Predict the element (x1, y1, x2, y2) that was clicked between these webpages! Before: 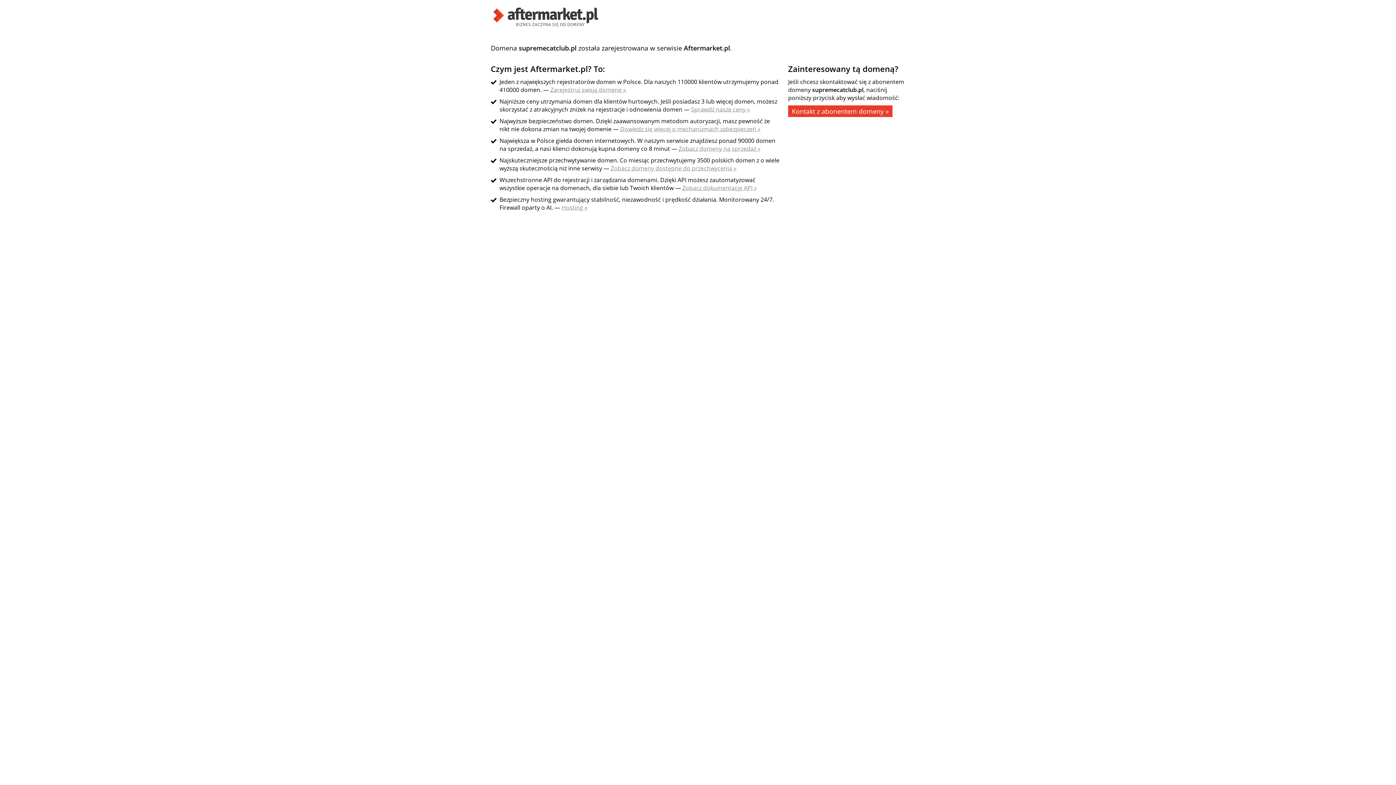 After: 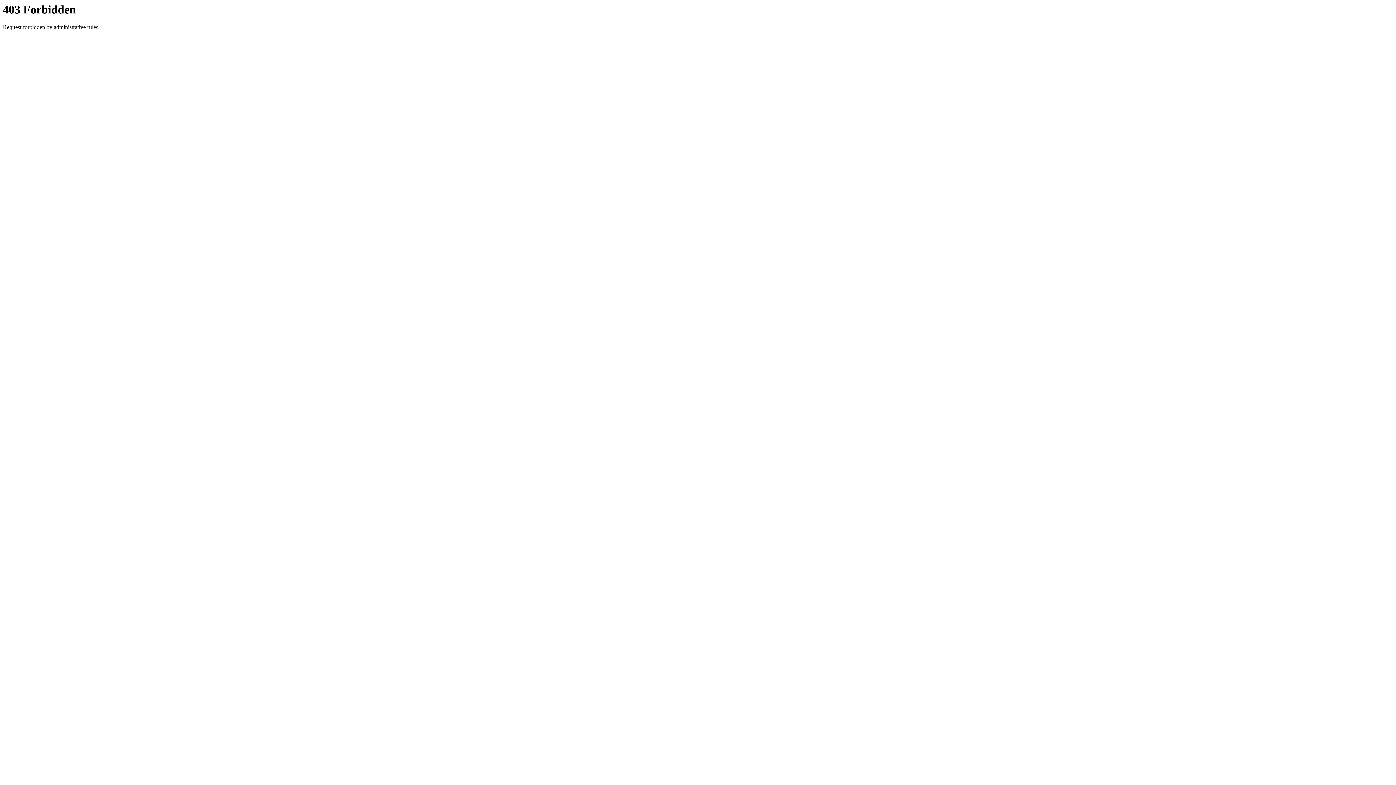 Action: label: Zobacz domeny dostępne do przechwycenia » bbox: (610, 164, 736, 172)